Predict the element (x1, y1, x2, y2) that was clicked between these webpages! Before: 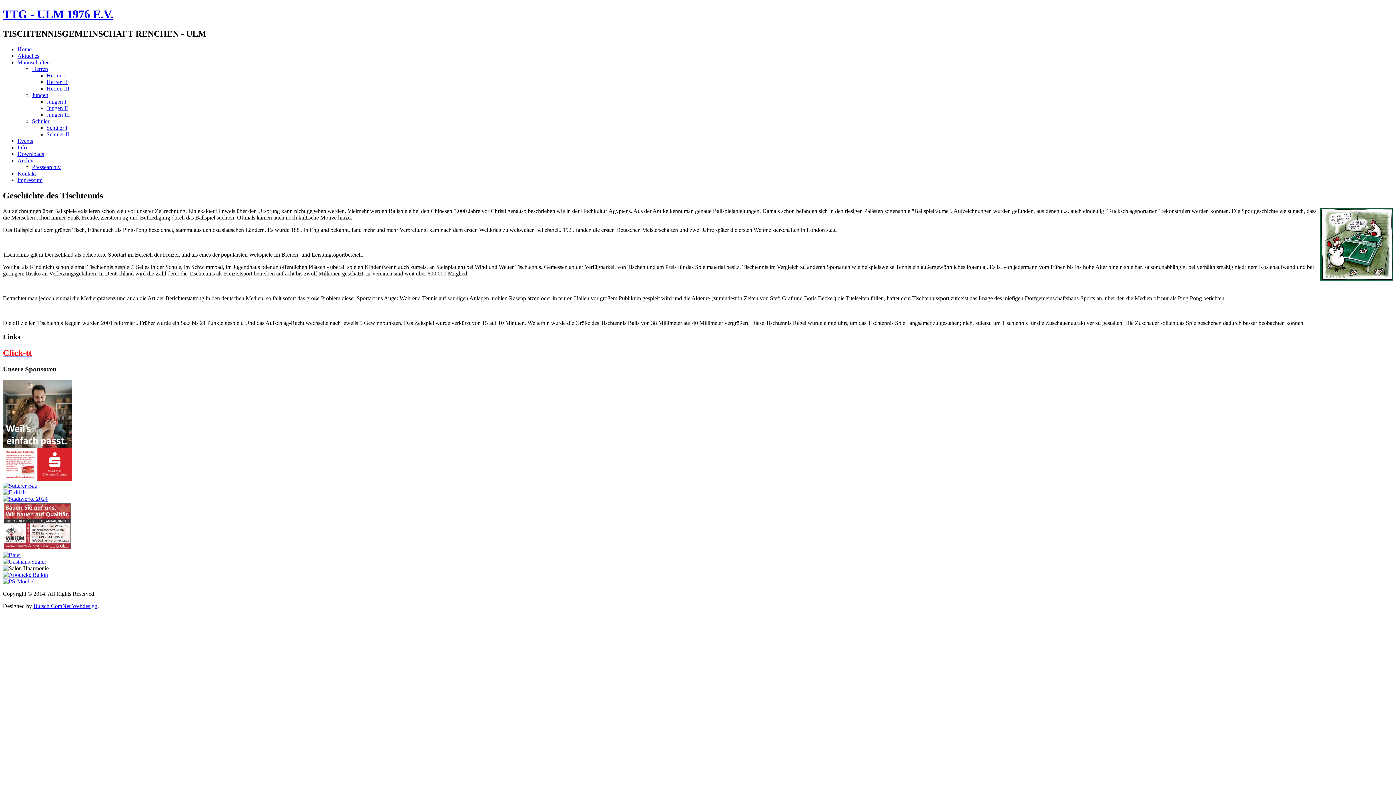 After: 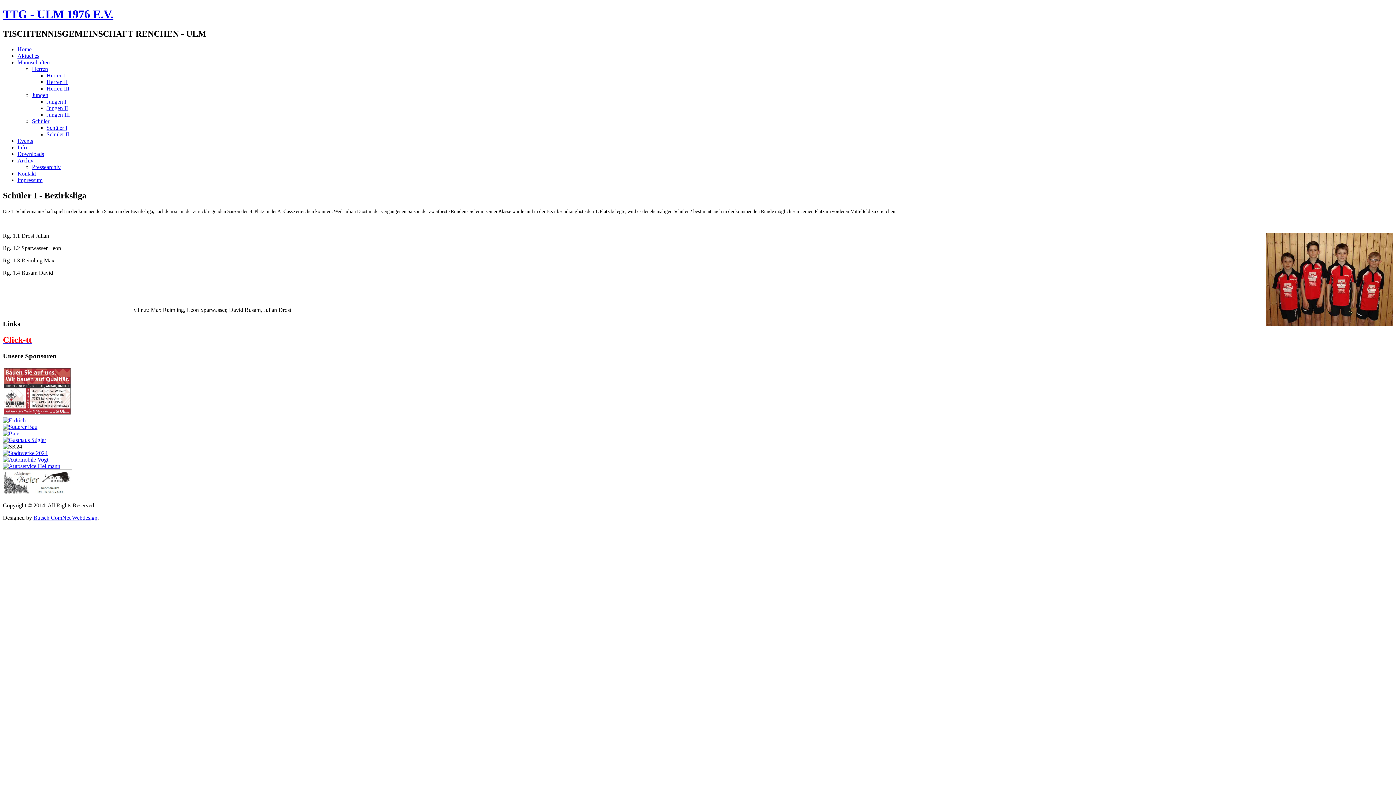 Action: bbox: (46, 124, 67, 130) label: Schüler I